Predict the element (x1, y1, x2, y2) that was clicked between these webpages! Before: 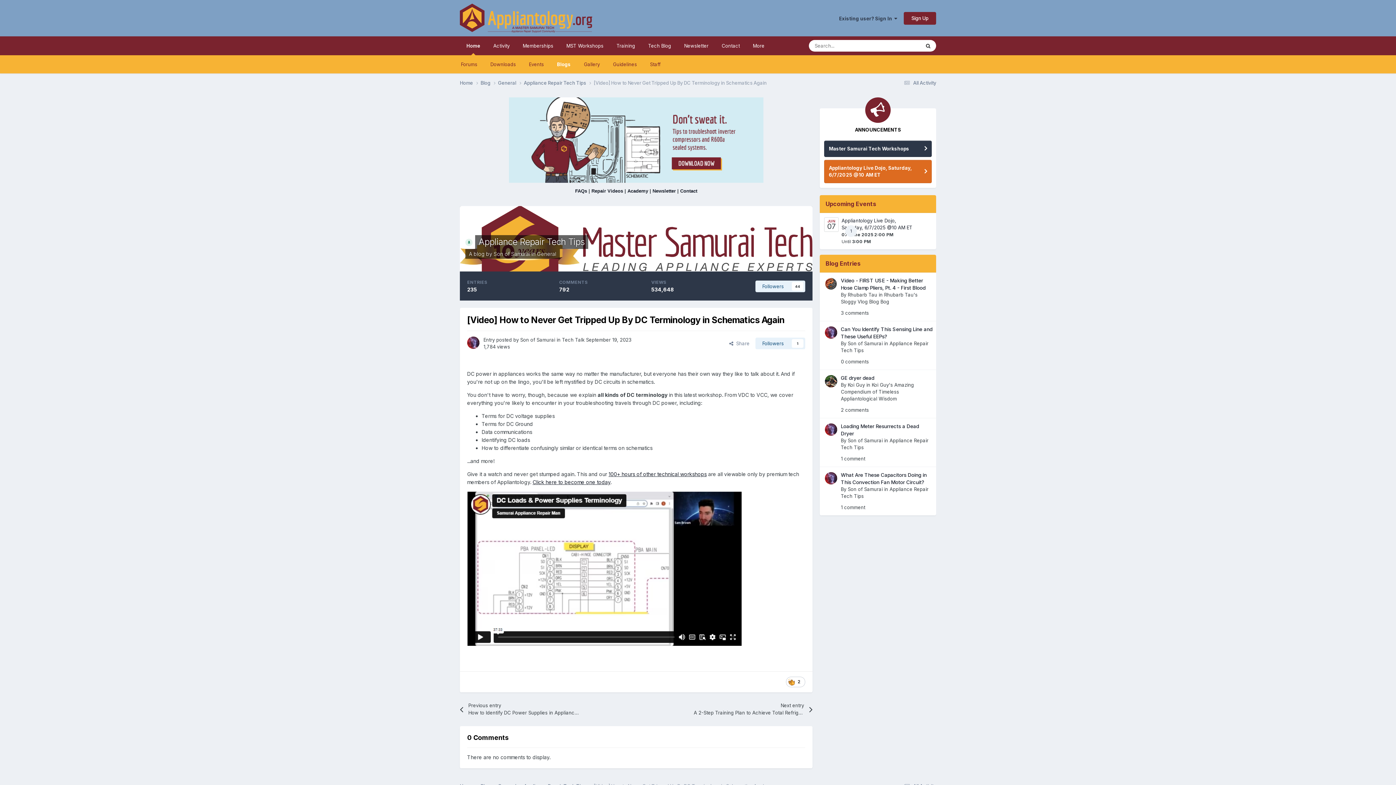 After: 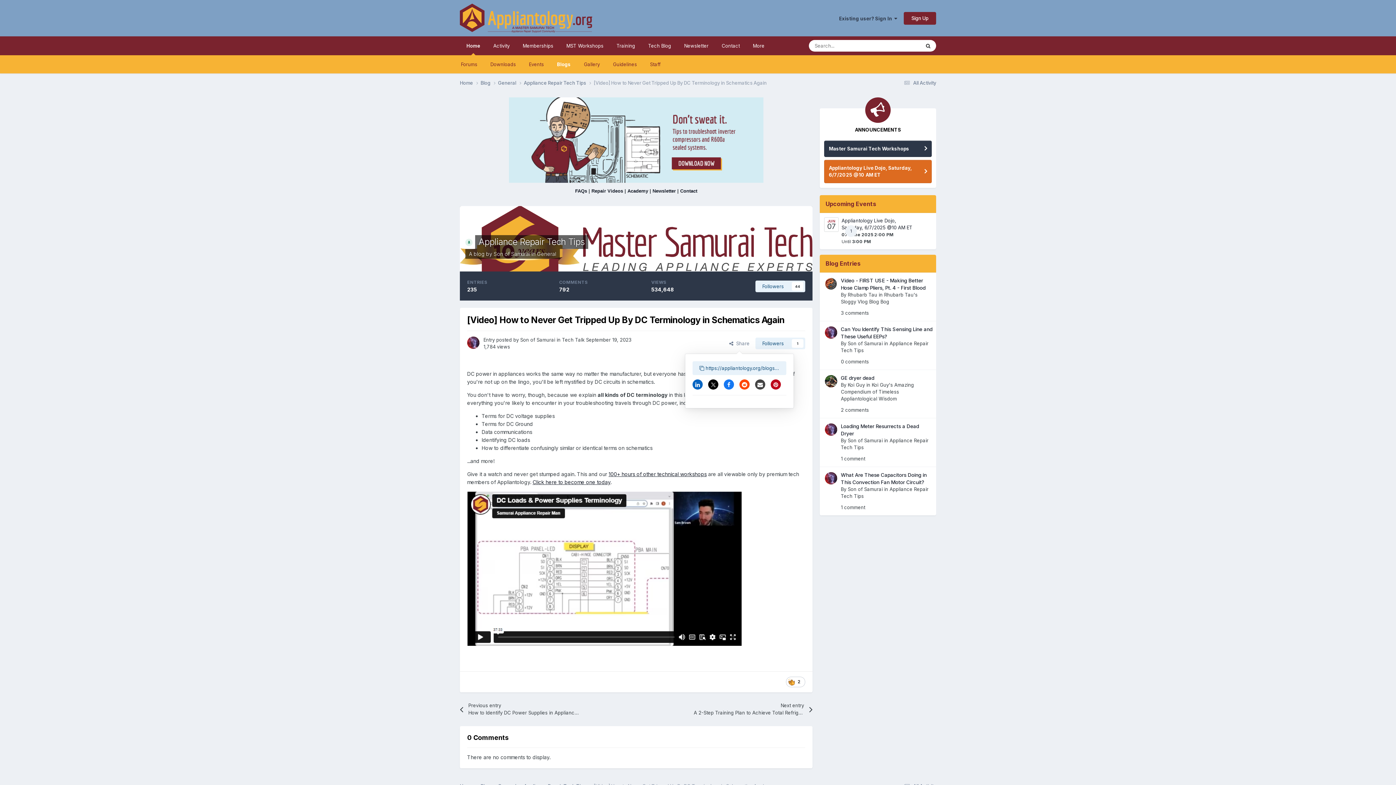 Action: label:   Share bbox: (723, 337, 755, 349)